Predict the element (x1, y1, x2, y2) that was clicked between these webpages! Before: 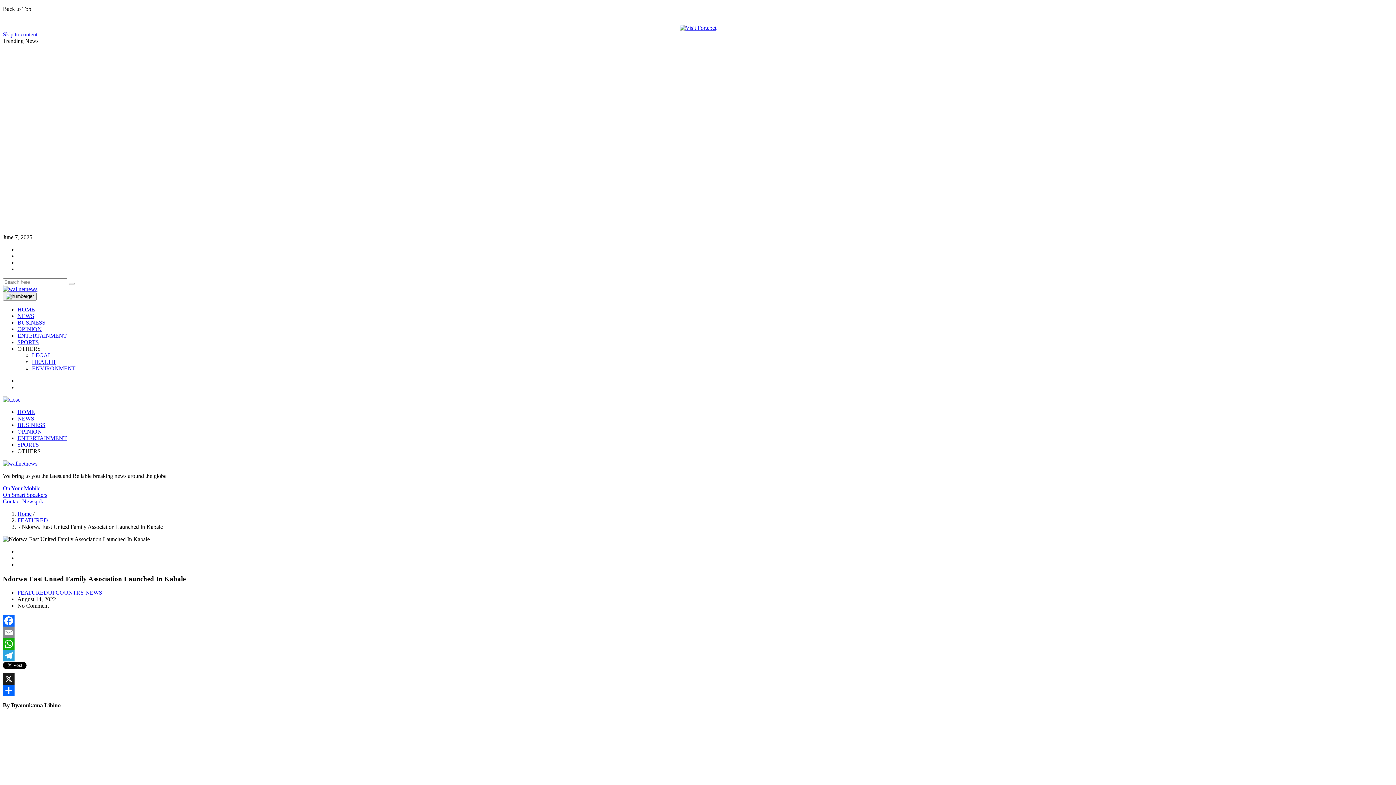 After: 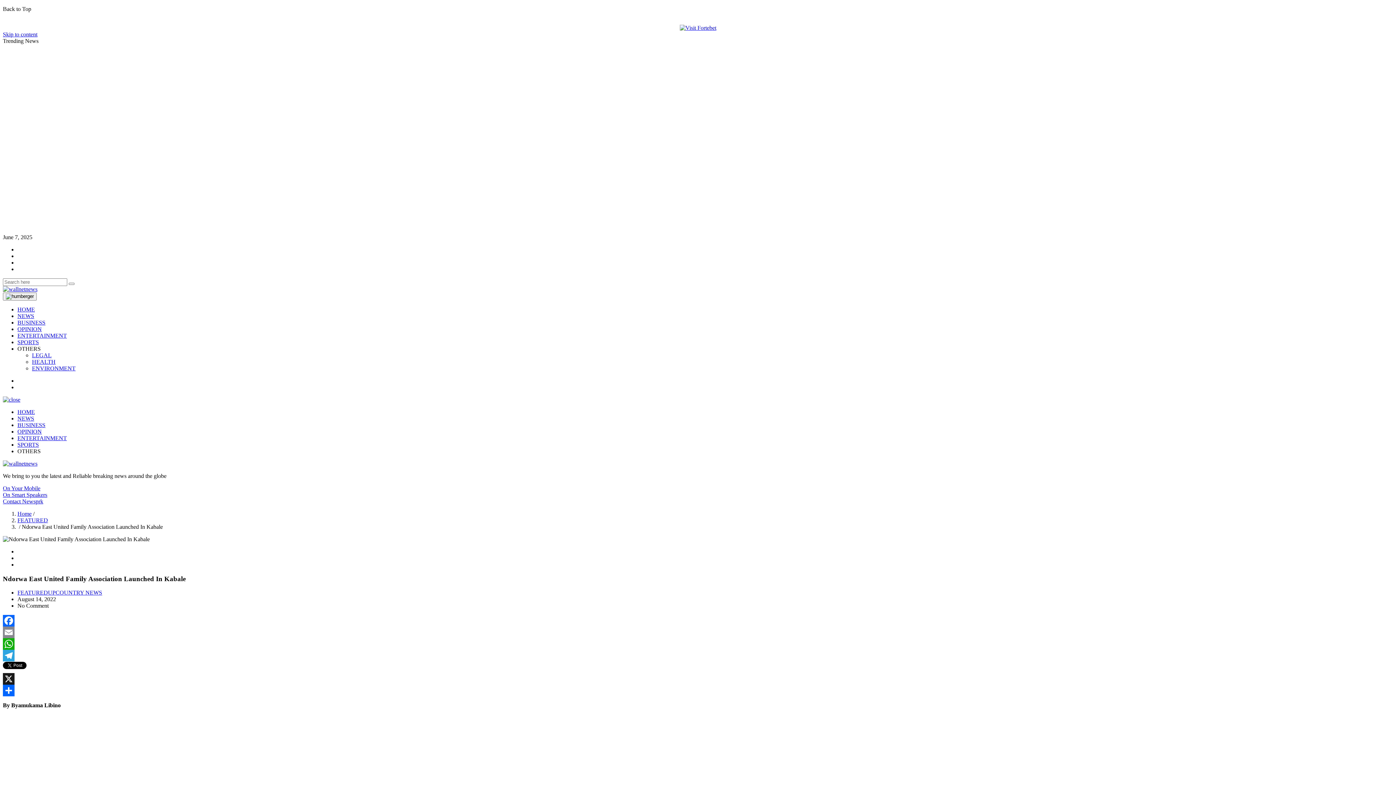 Action: bbox: (2, 615, 1393, 627) label: Facebook